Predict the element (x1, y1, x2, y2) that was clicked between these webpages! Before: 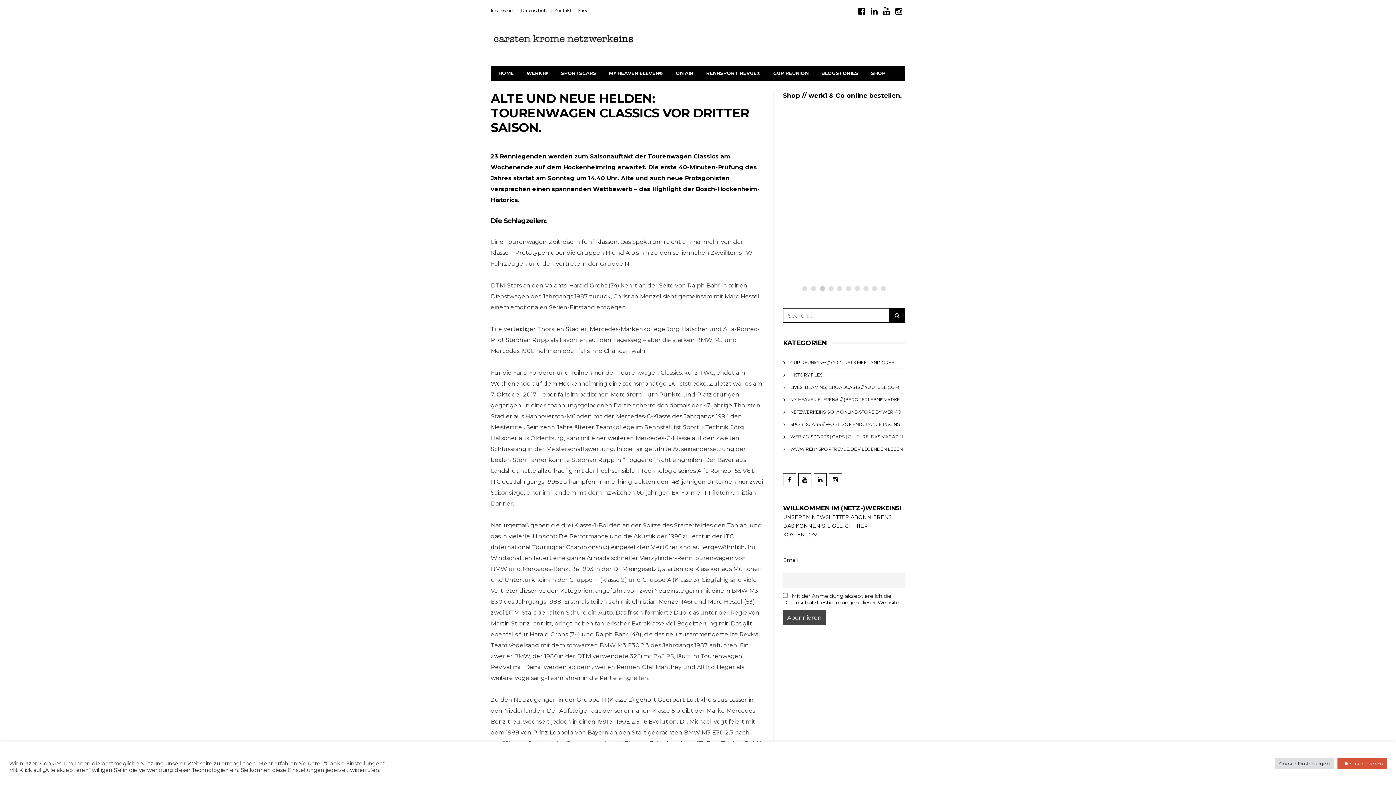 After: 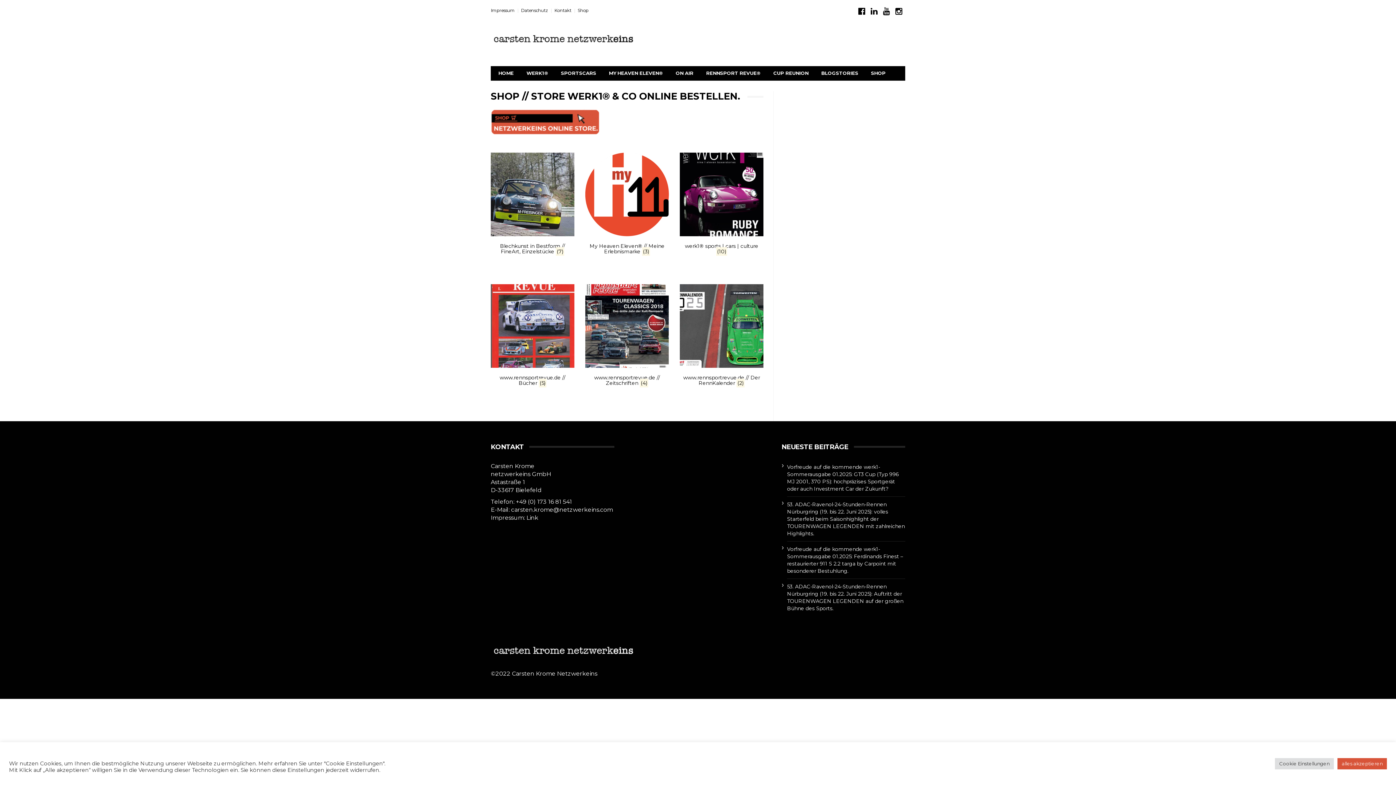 Action: label: SHOP bbox: (863, 66, 891, 80)